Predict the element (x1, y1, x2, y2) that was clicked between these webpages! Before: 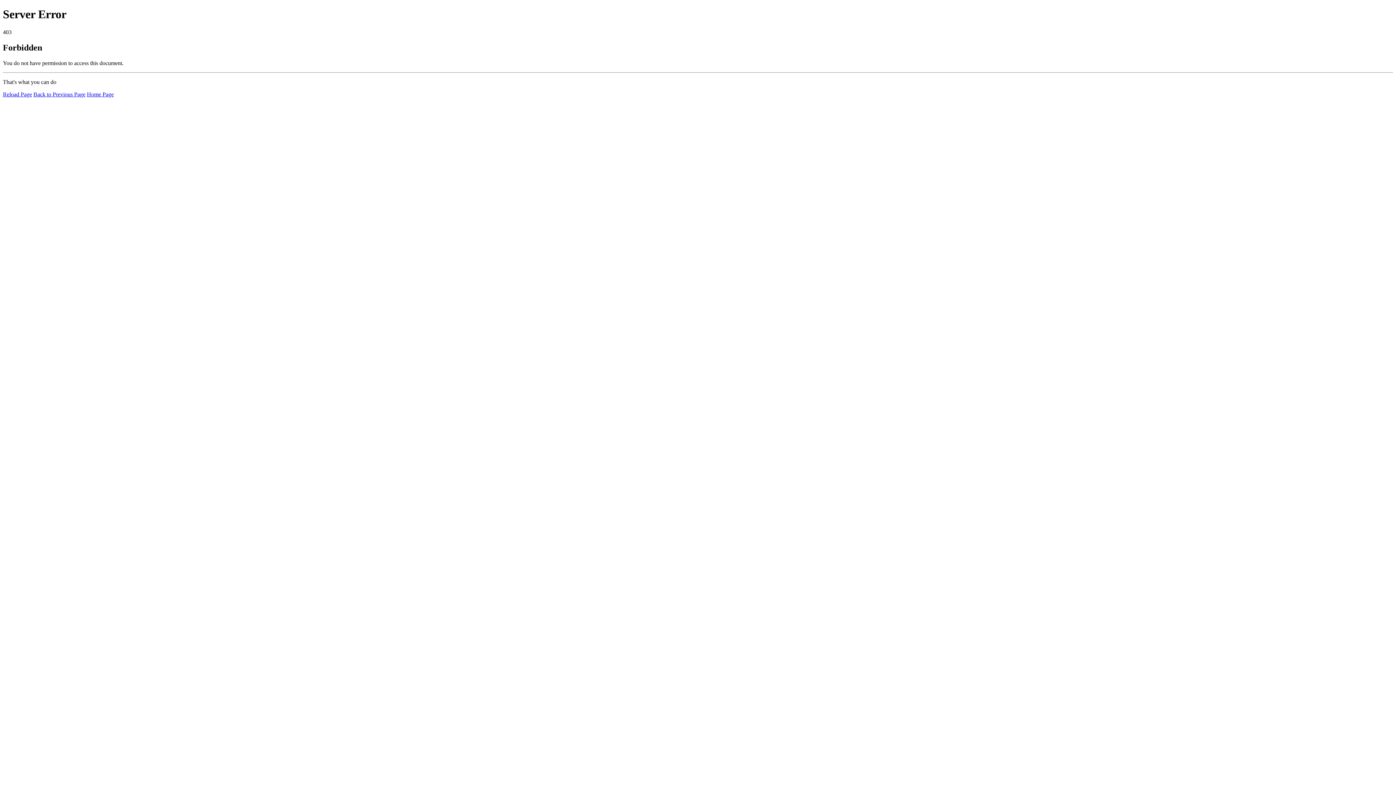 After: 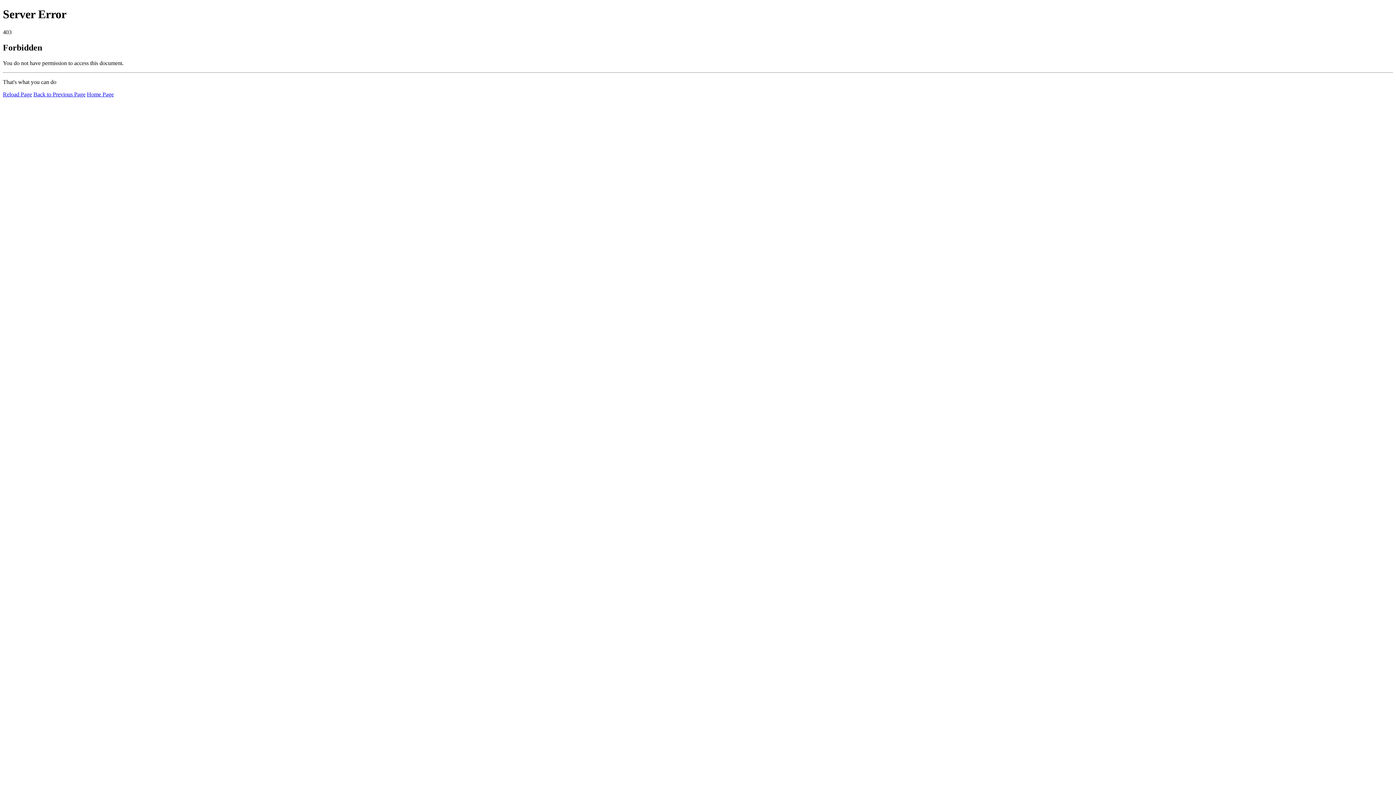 Action: label: Reload Page bbox: (2, 91, 32, 97)